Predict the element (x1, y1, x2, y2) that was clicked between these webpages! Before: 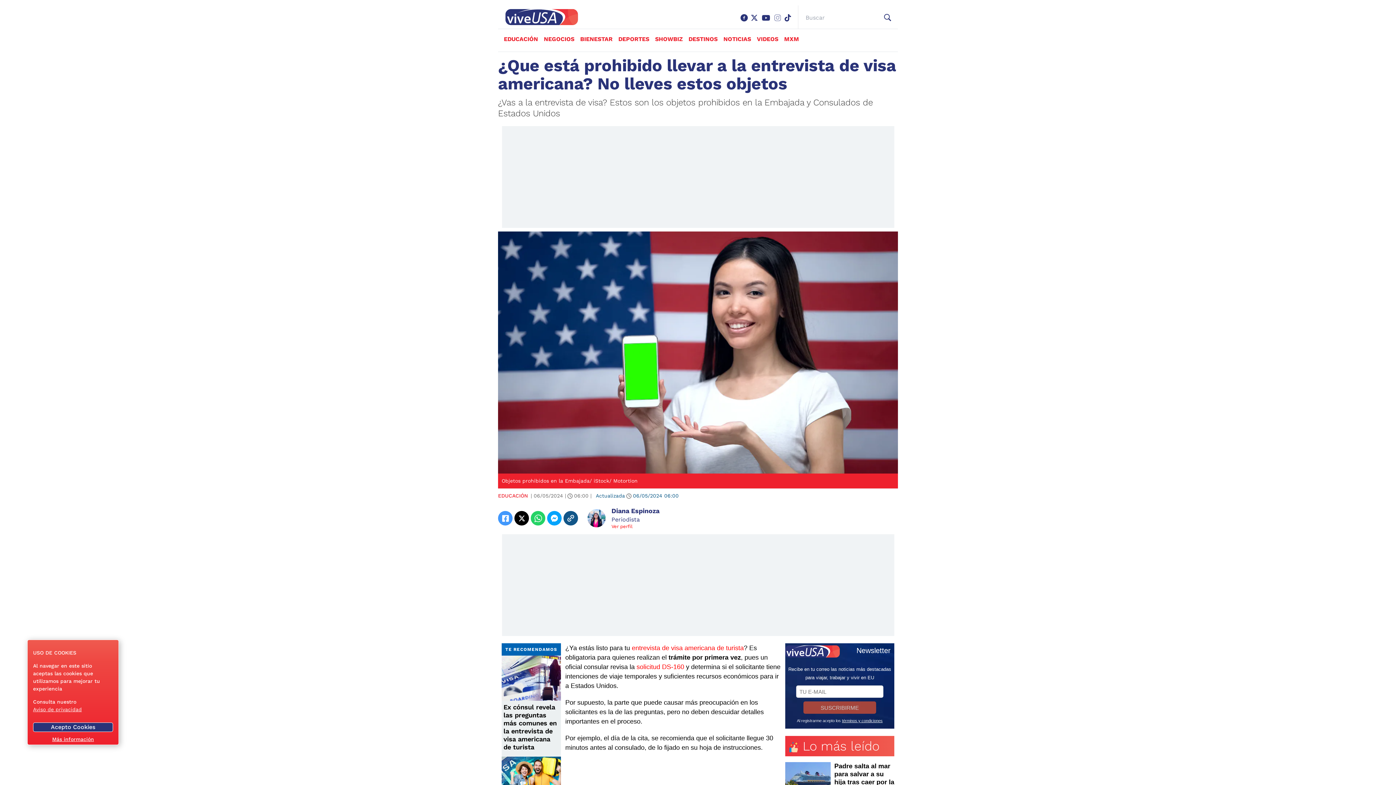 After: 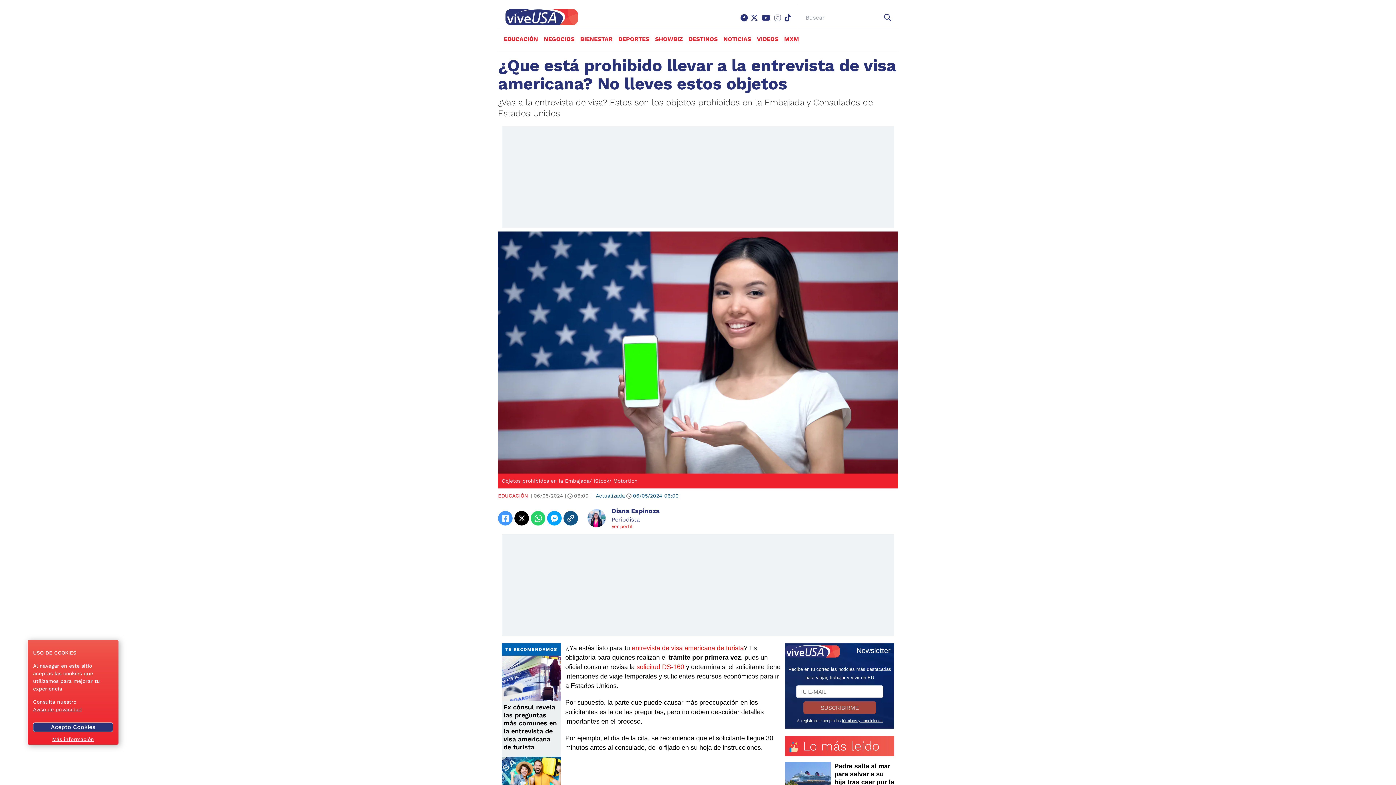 Action: bbox: (514, 511, 529, 525)